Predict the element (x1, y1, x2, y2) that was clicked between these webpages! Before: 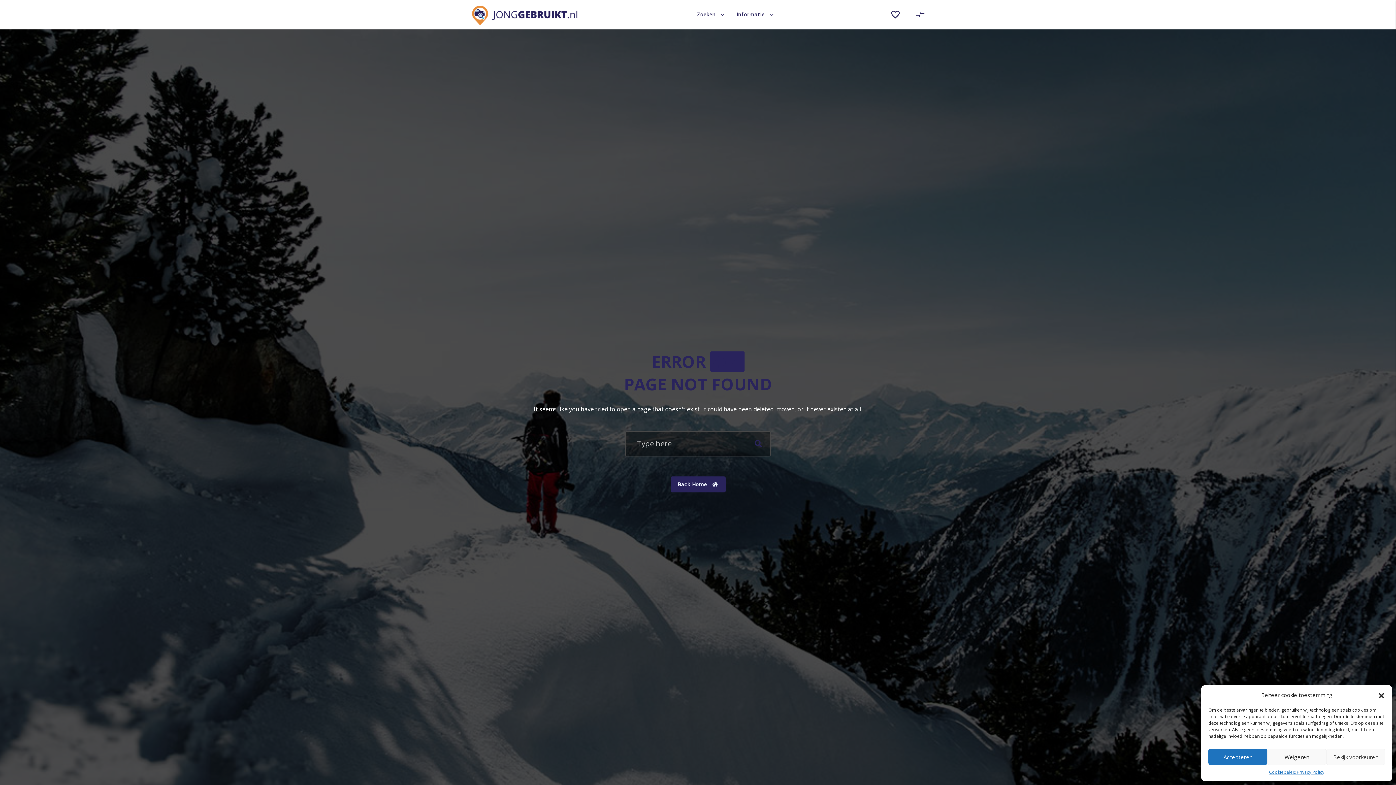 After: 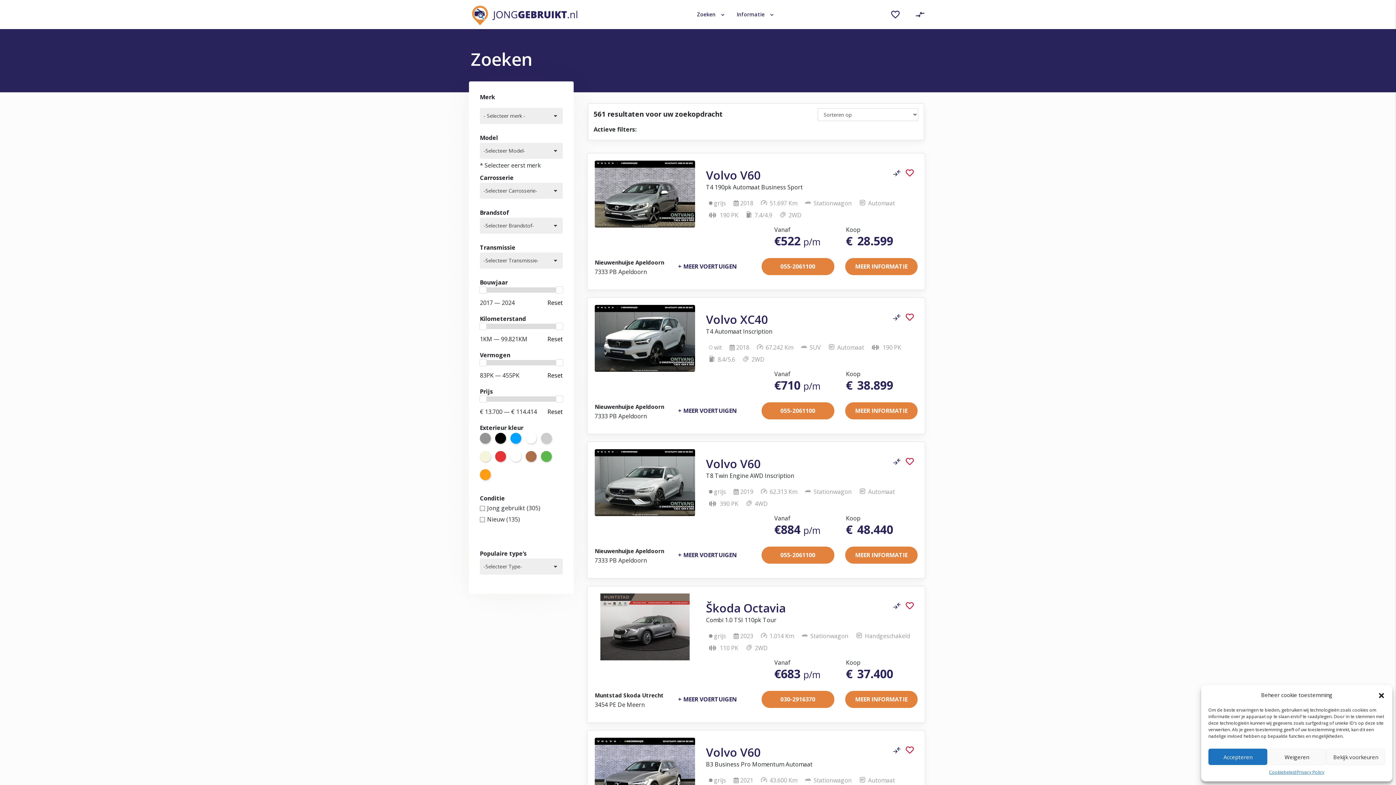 Action: label: Zoeken bbox: (688, 0, 728, 29)